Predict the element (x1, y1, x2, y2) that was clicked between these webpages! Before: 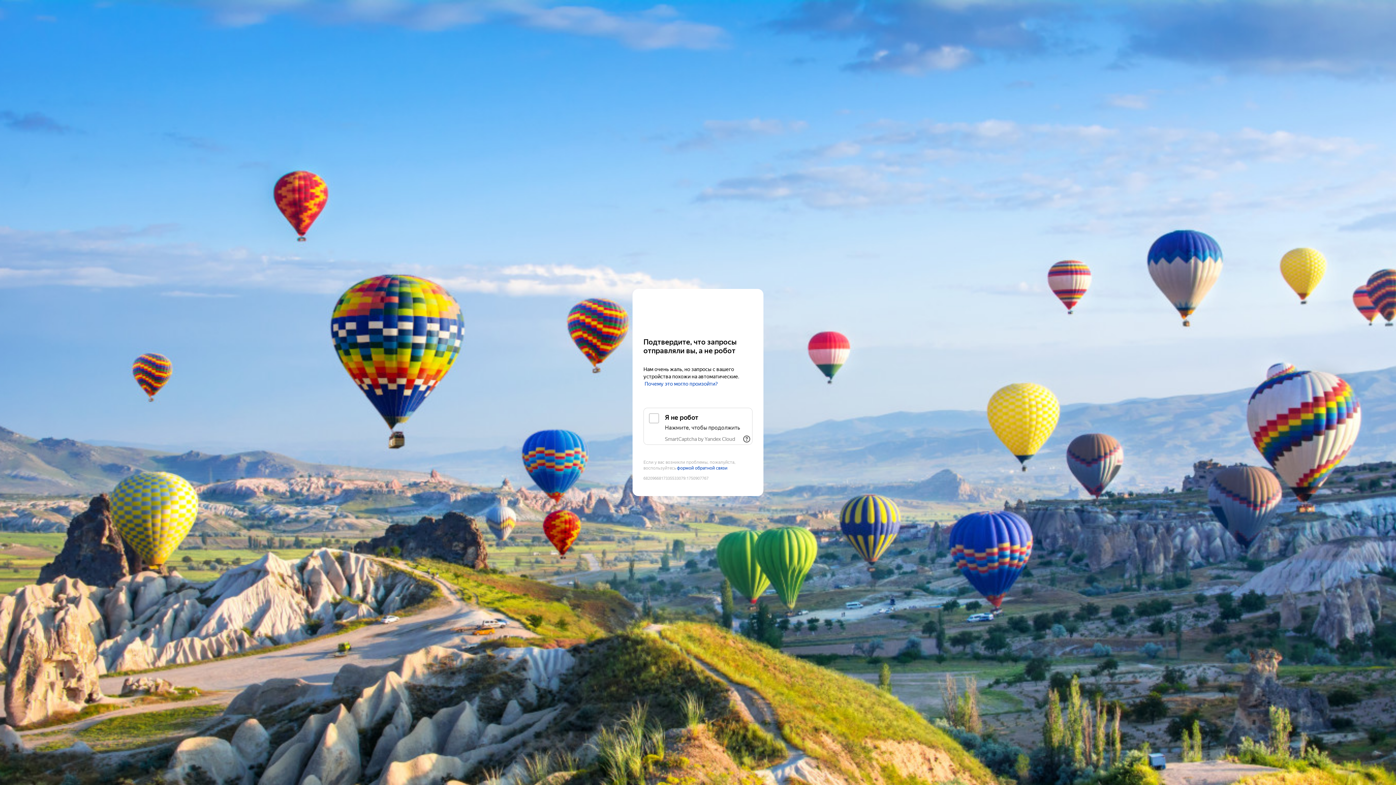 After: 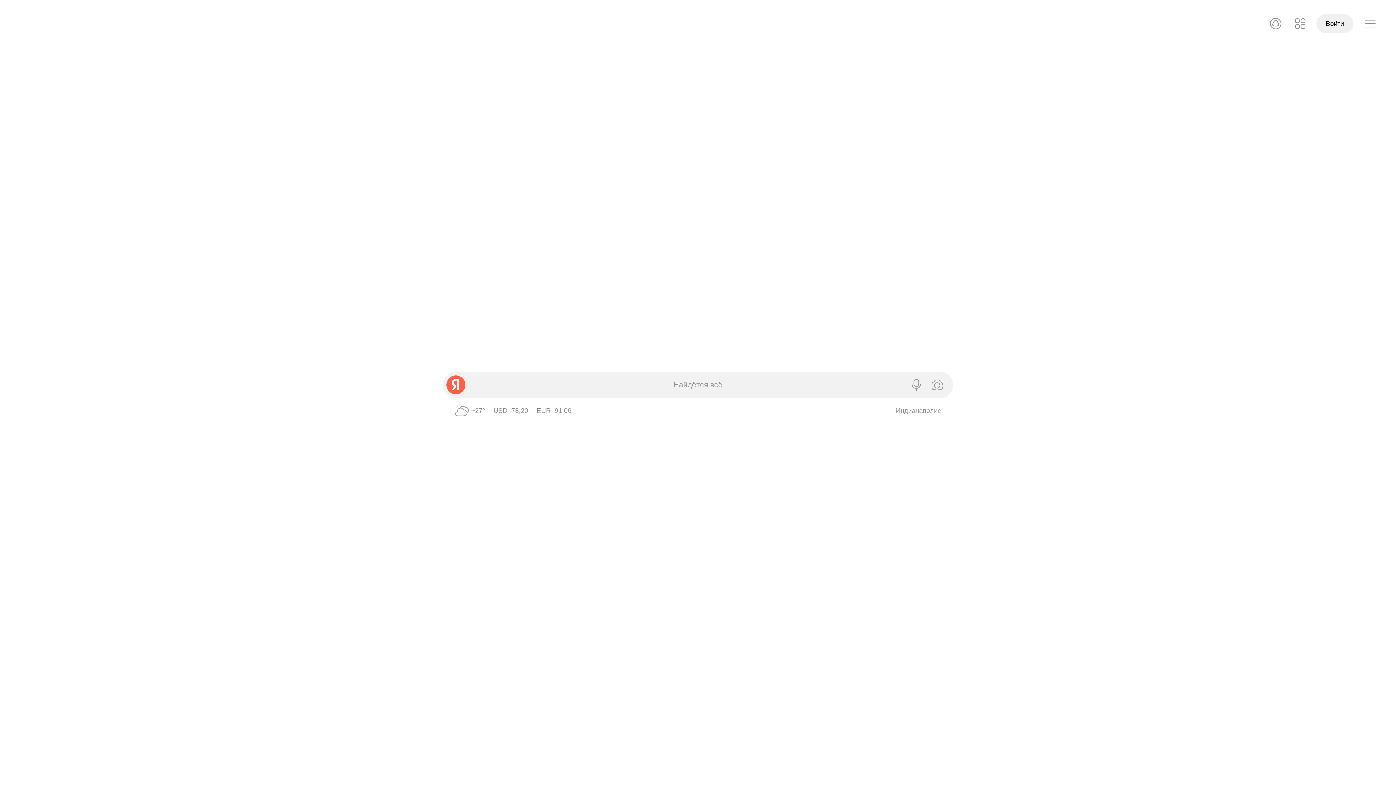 Action: label: Yandex bbox: (643, 303, 752, 316)